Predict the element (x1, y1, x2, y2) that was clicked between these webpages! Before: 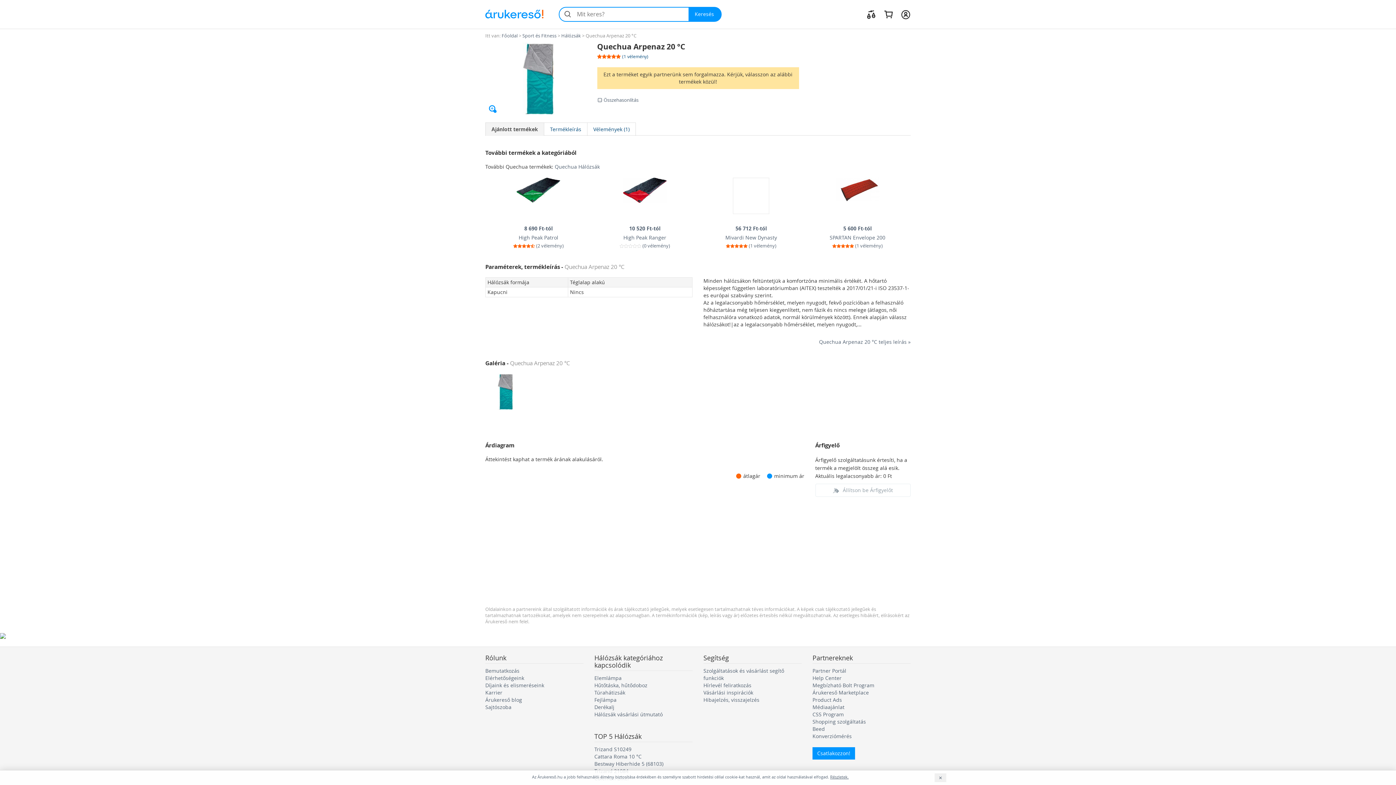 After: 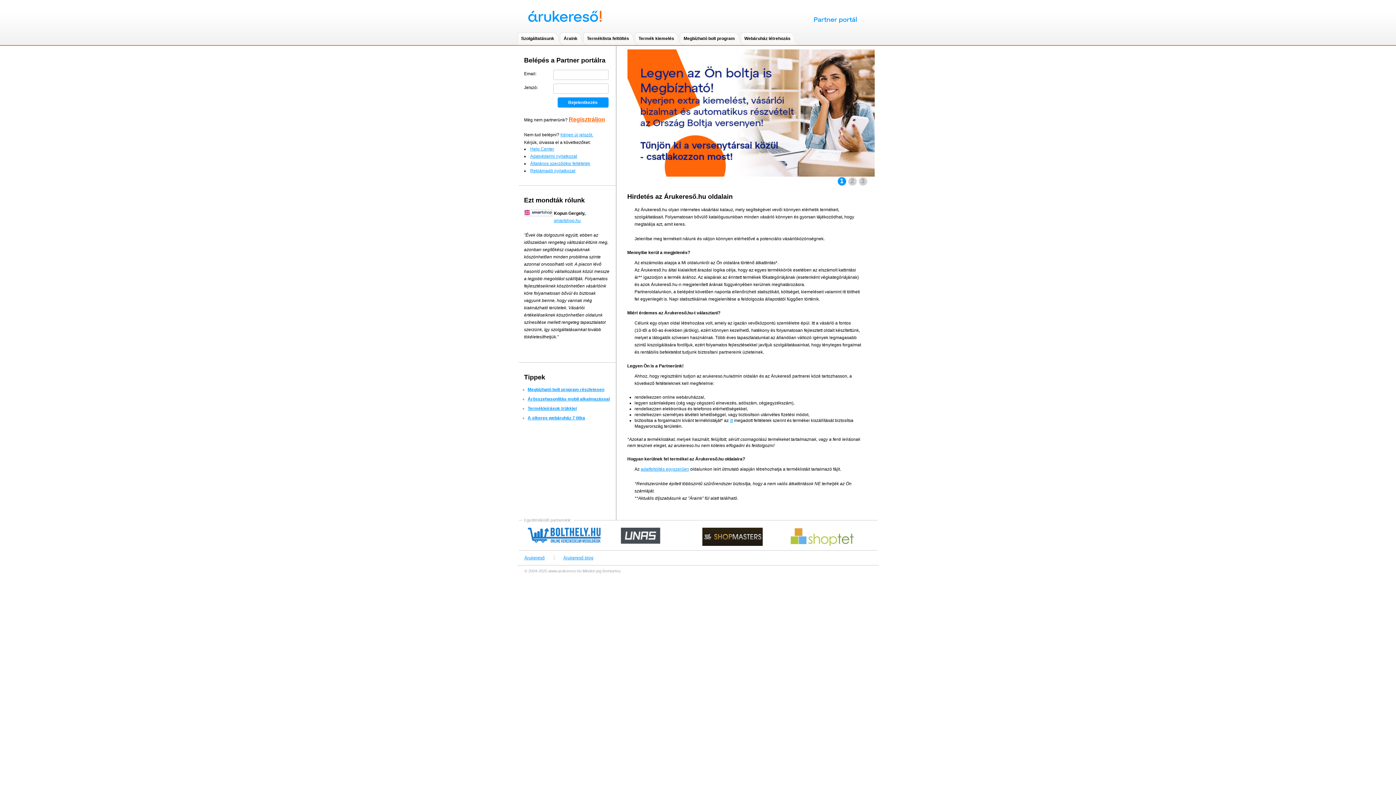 Action: label: Csatlakozzon! bbox: (812, 747, 855, 759)